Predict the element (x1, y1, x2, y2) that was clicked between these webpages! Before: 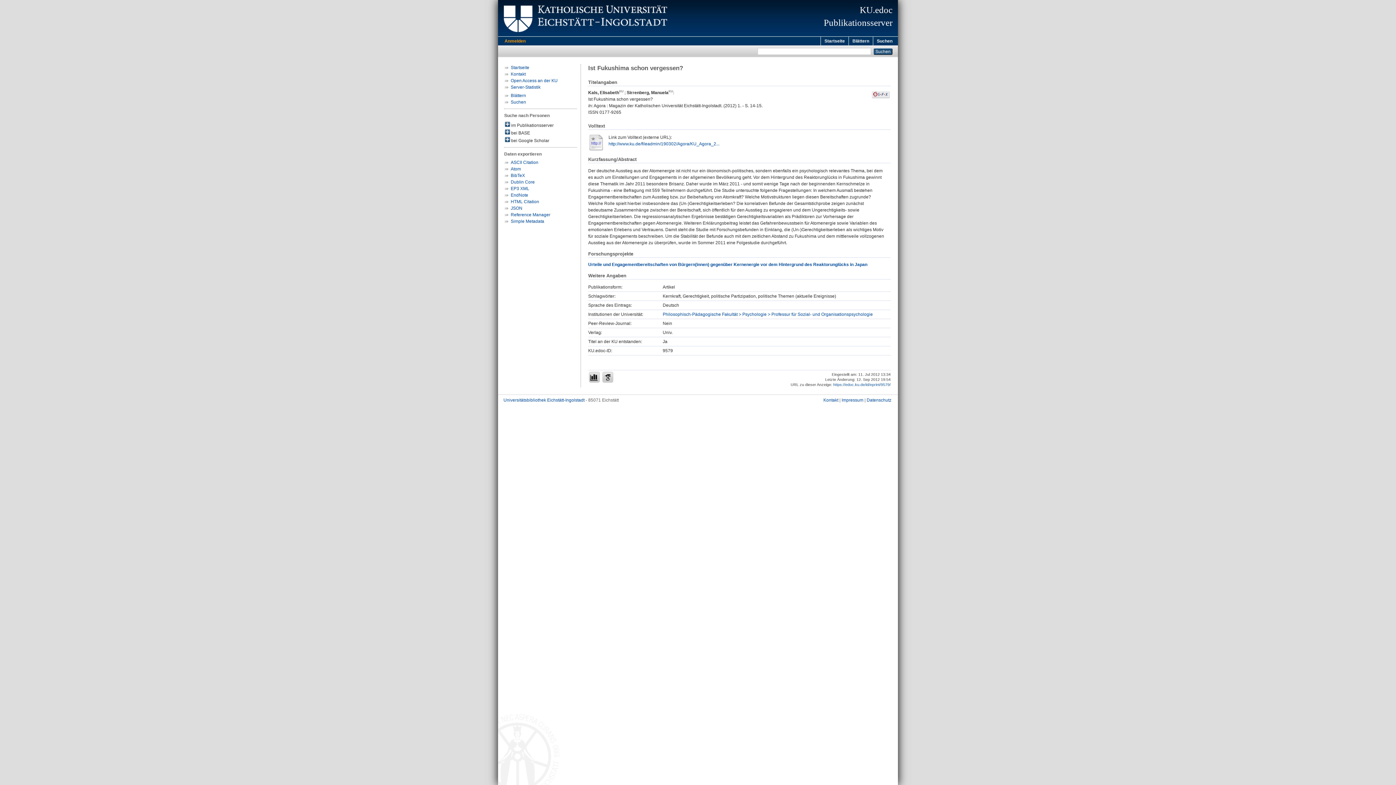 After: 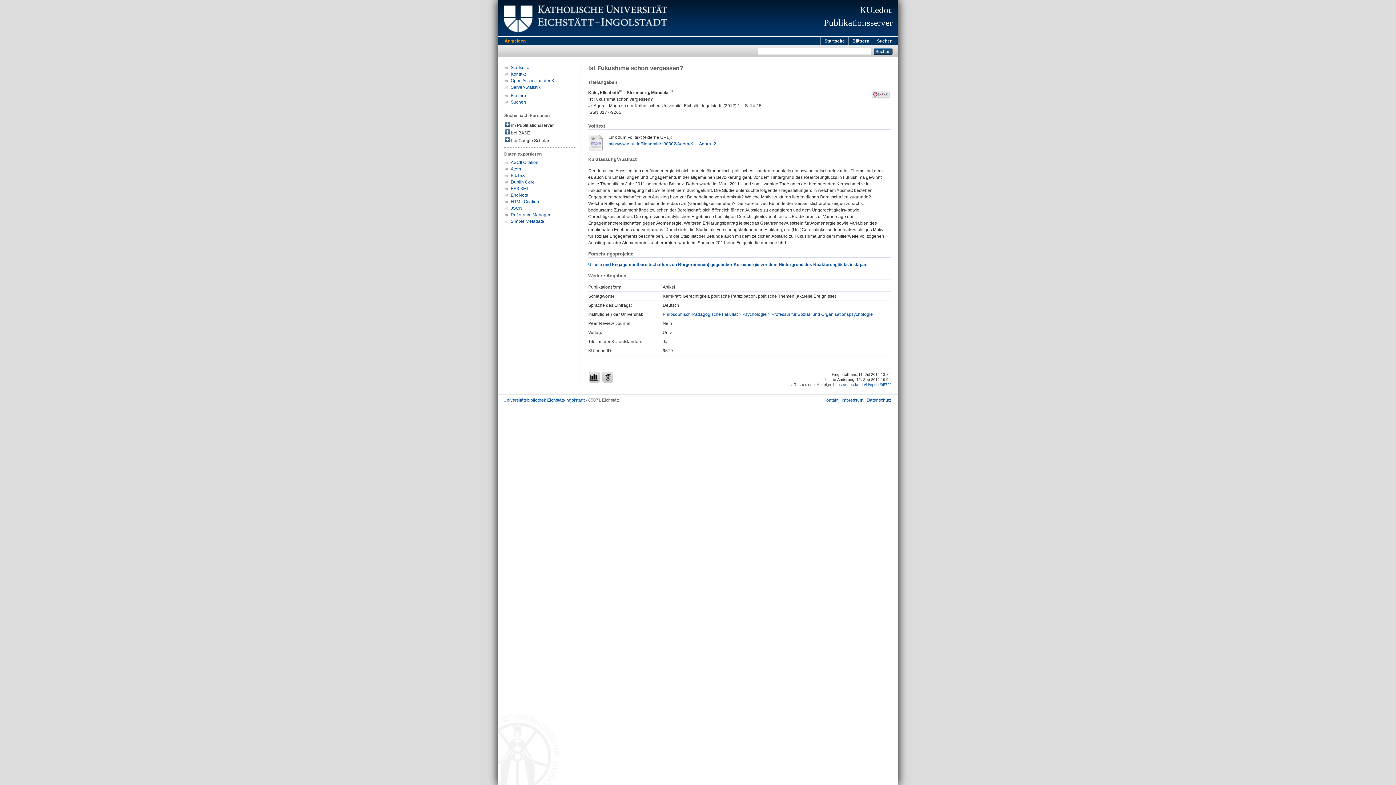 Action: bbox: (871, 94, 890, 99)